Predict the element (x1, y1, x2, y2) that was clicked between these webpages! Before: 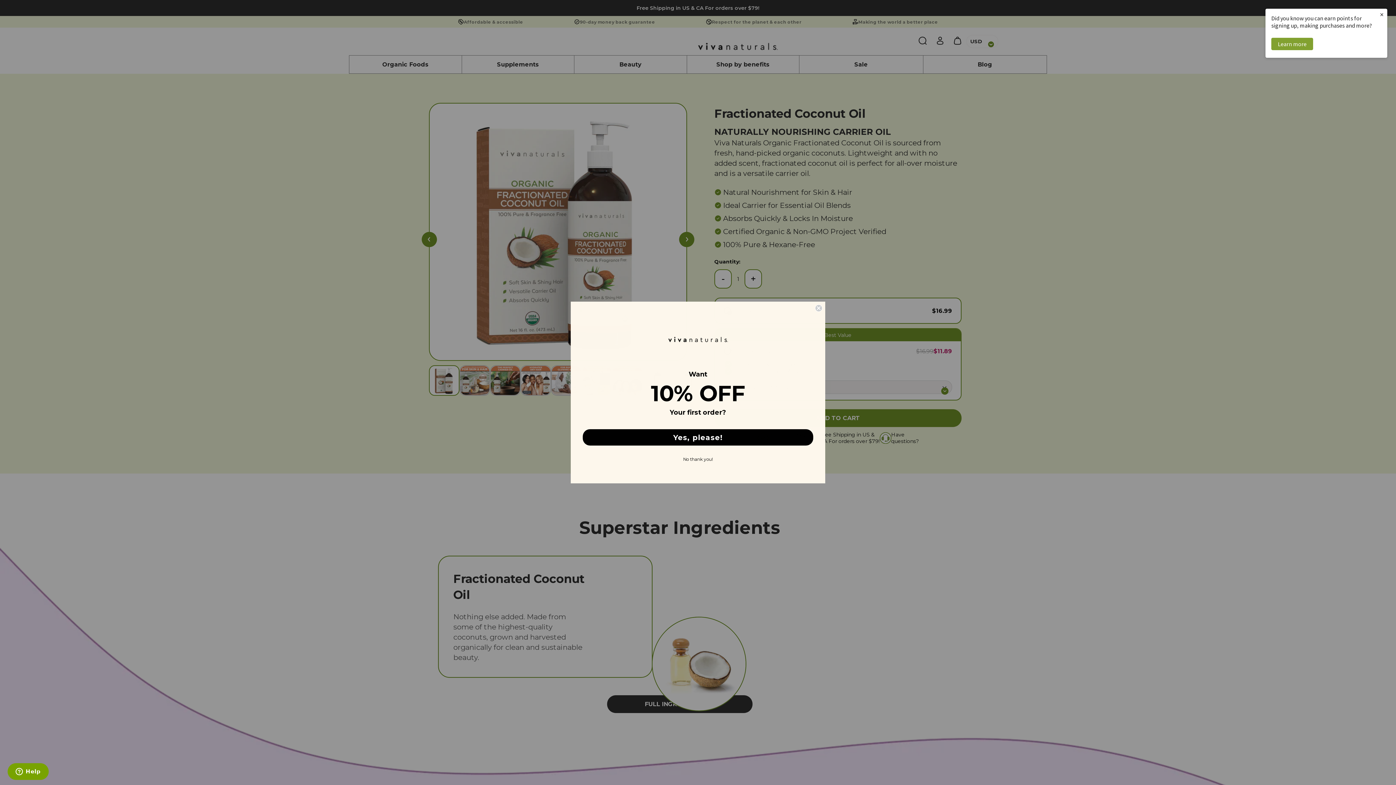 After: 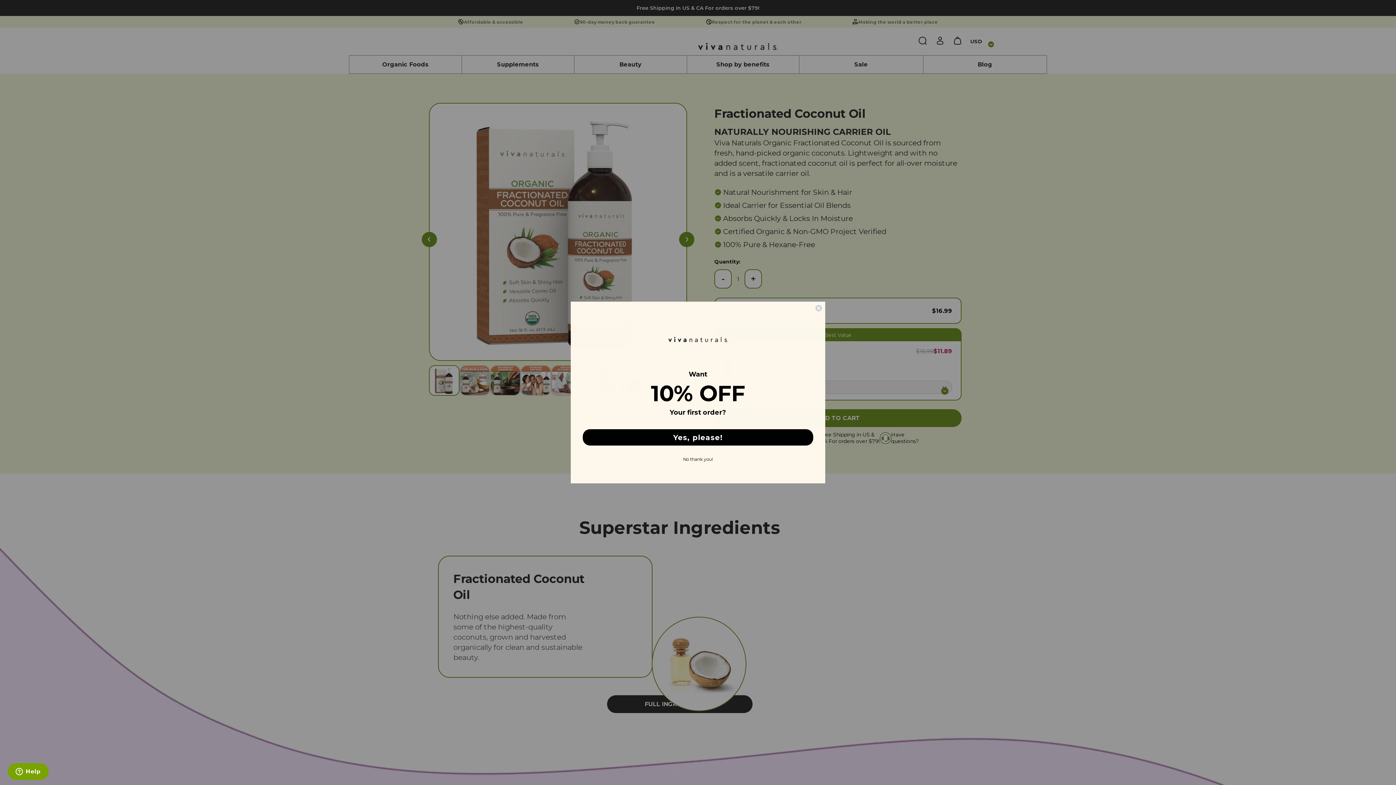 Action: label: × bbox: (1376, 8, 1387, 20)